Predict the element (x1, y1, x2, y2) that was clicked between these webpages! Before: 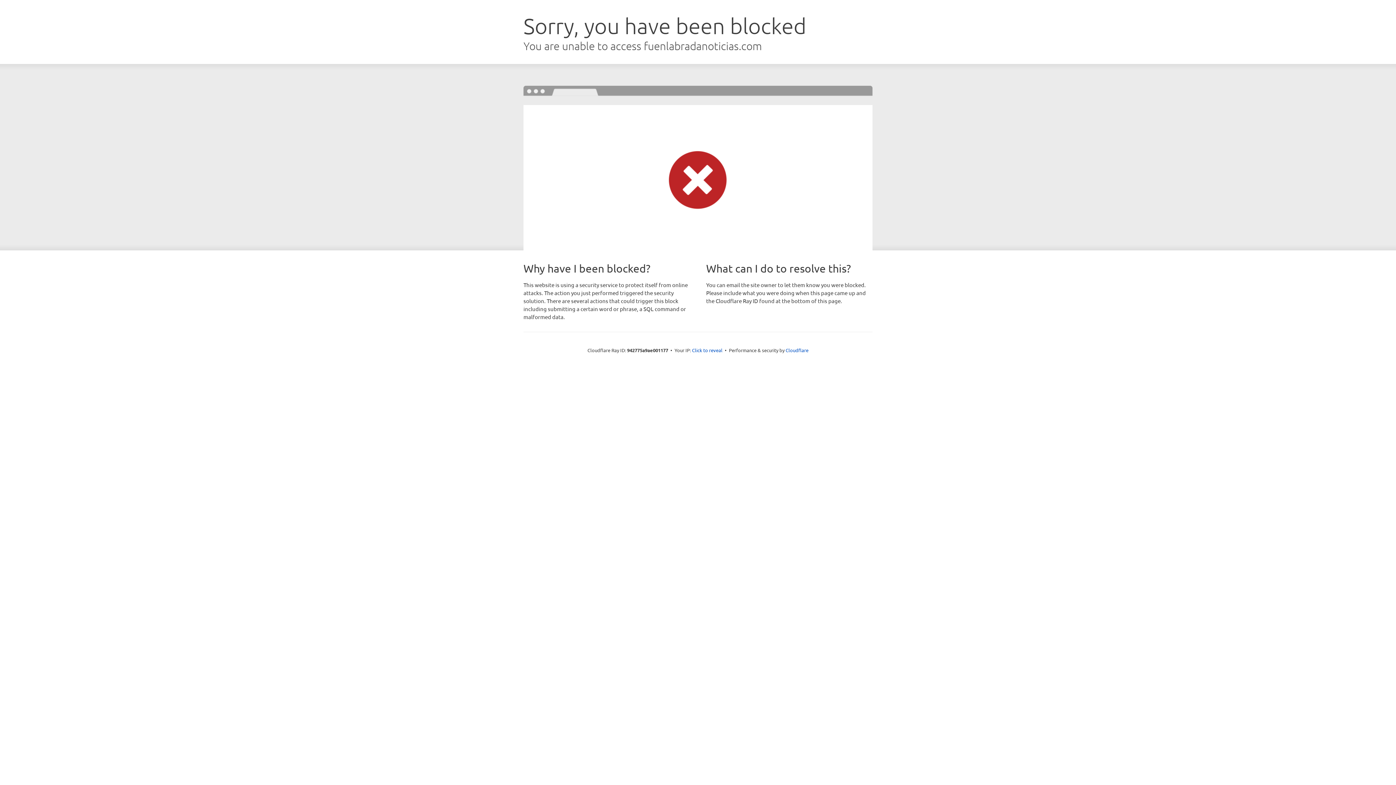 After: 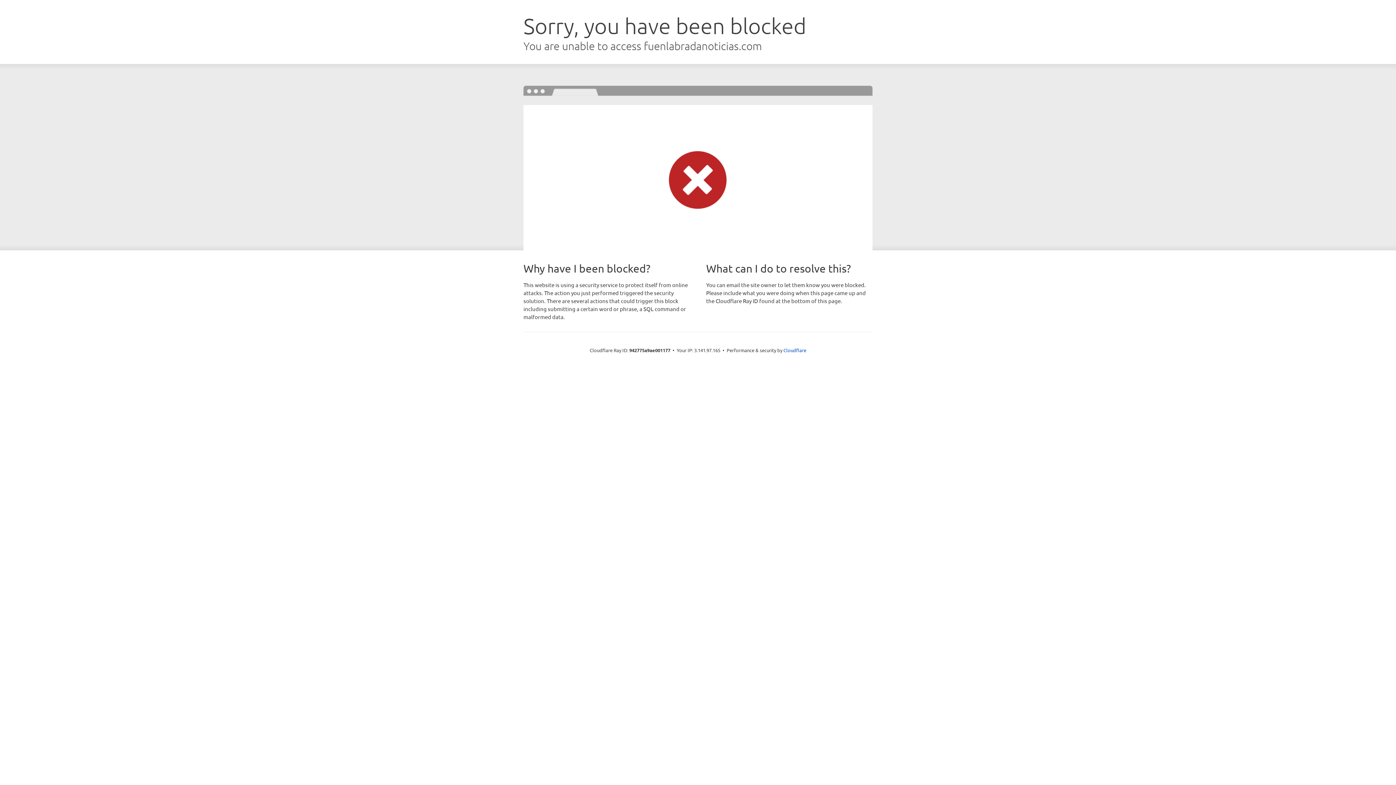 Action: bbox: (692, 346, 722, 353) label: Click to reveal